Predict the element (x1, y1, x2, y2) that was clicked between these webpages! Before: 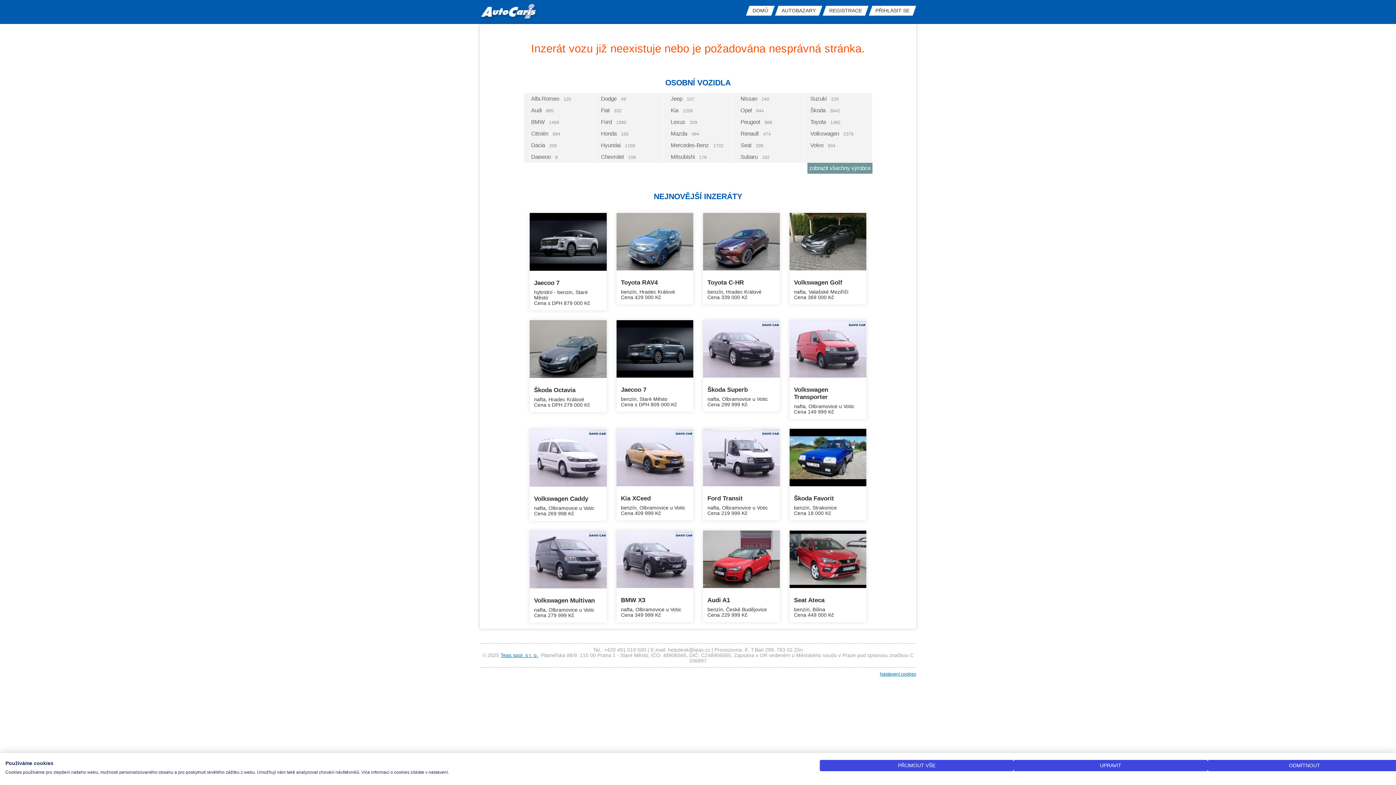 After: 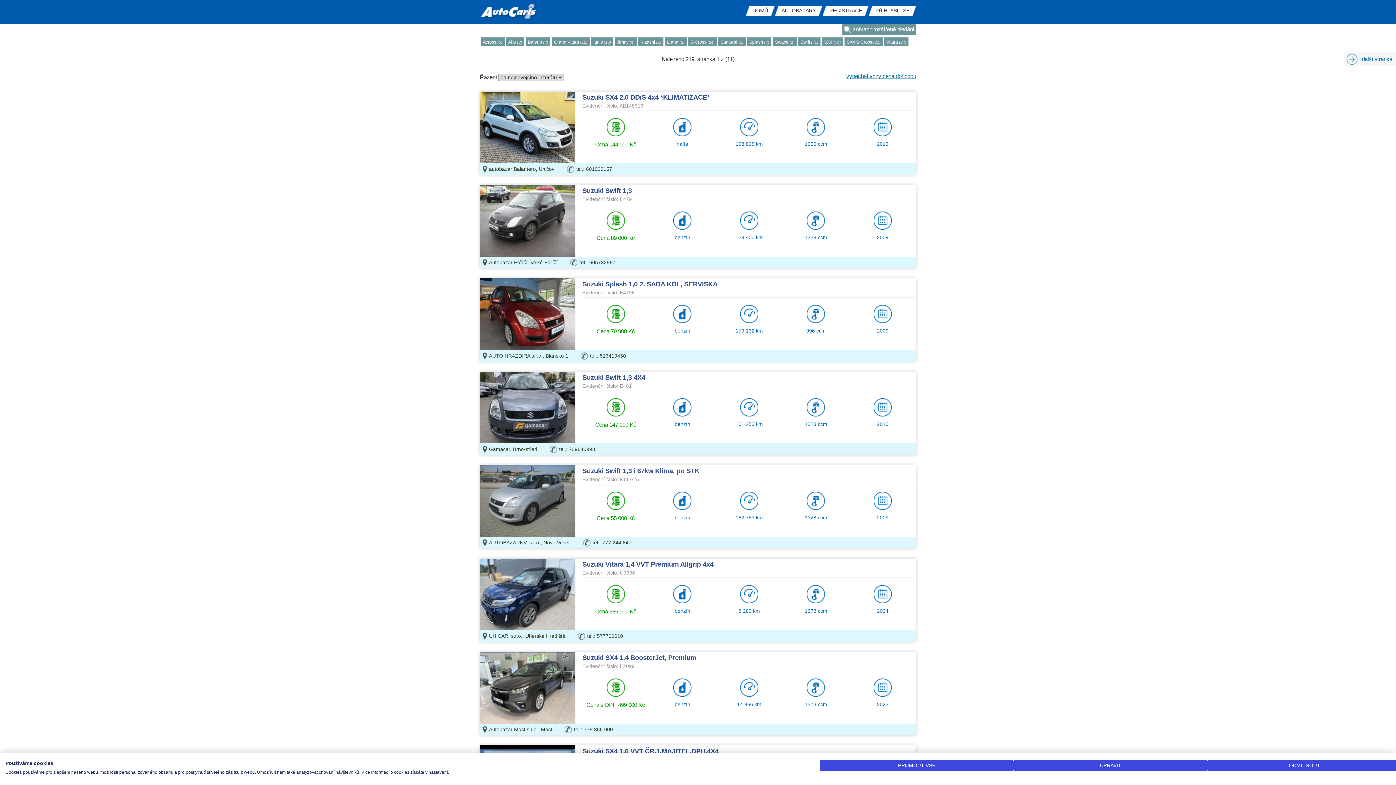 Action: label: Suzuki 220 bbox: (803, 93, 872, 104)